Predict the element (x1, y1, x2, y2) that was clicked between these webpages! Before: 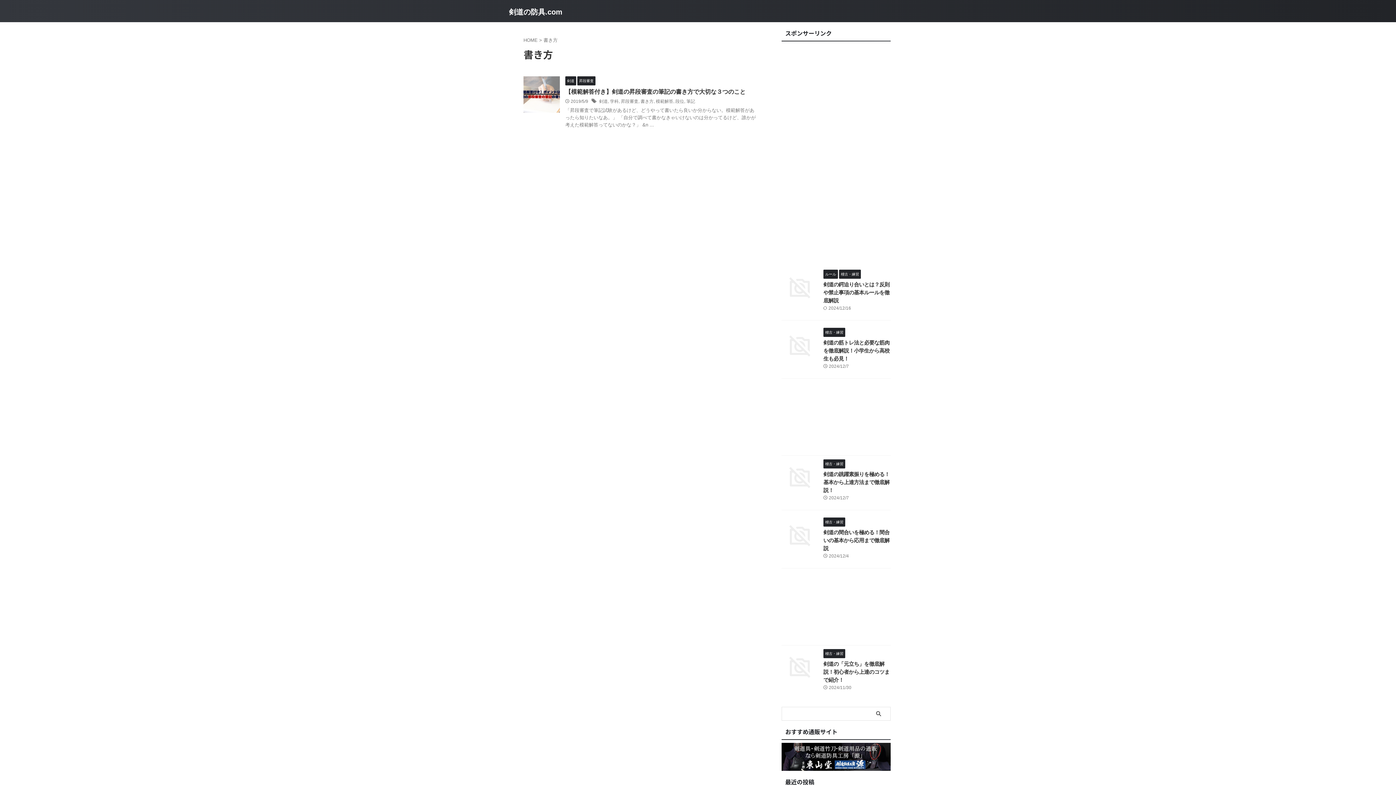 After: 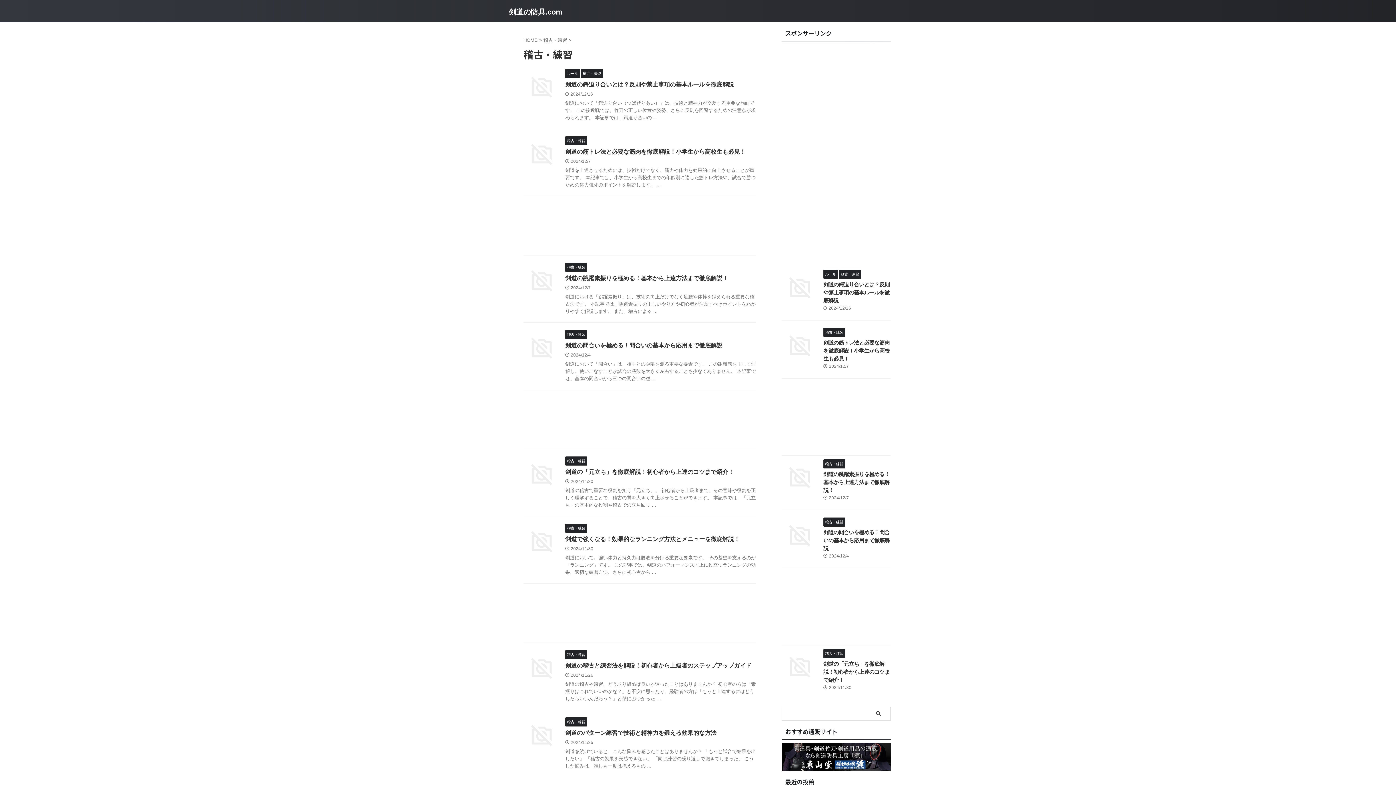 Action: bbox: (823, 519, 845, 524) label: 稽古・練習